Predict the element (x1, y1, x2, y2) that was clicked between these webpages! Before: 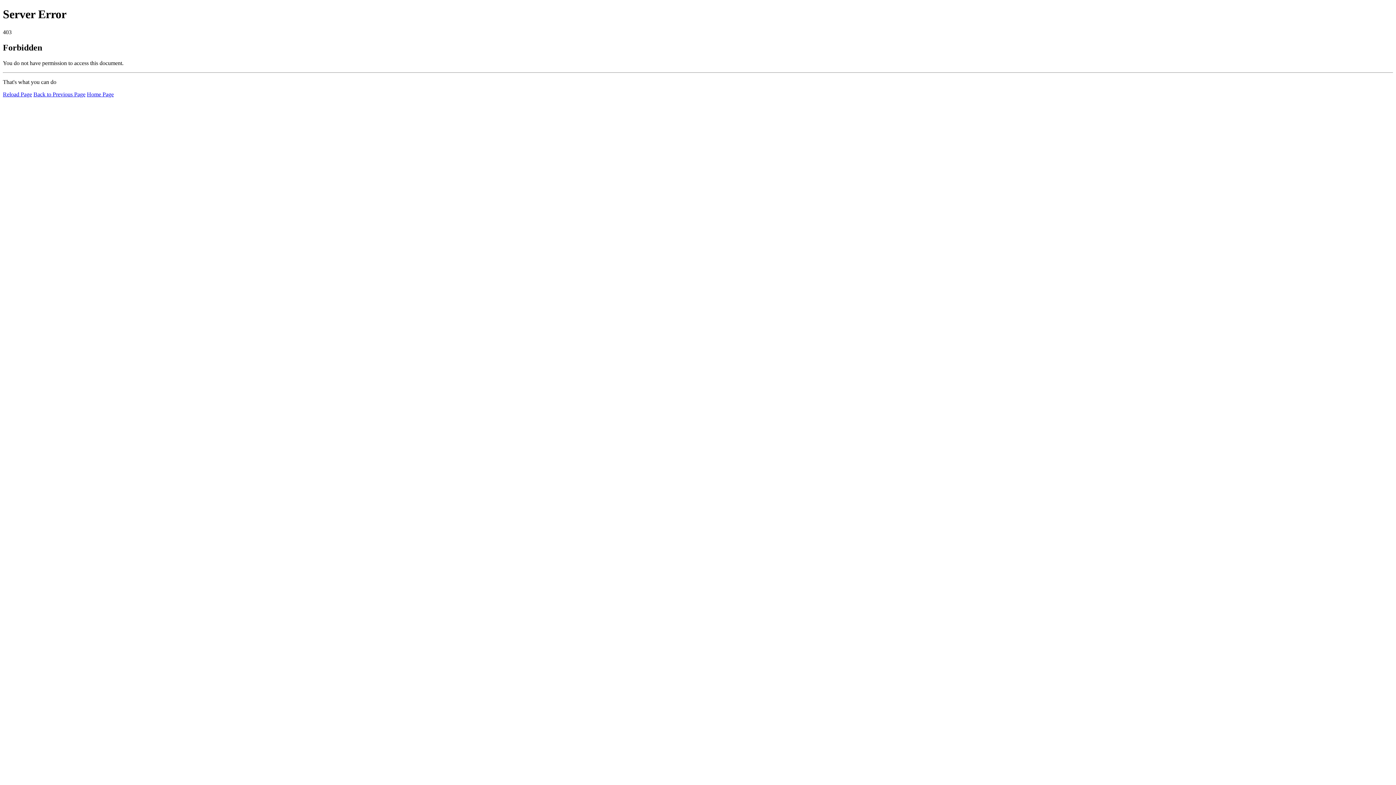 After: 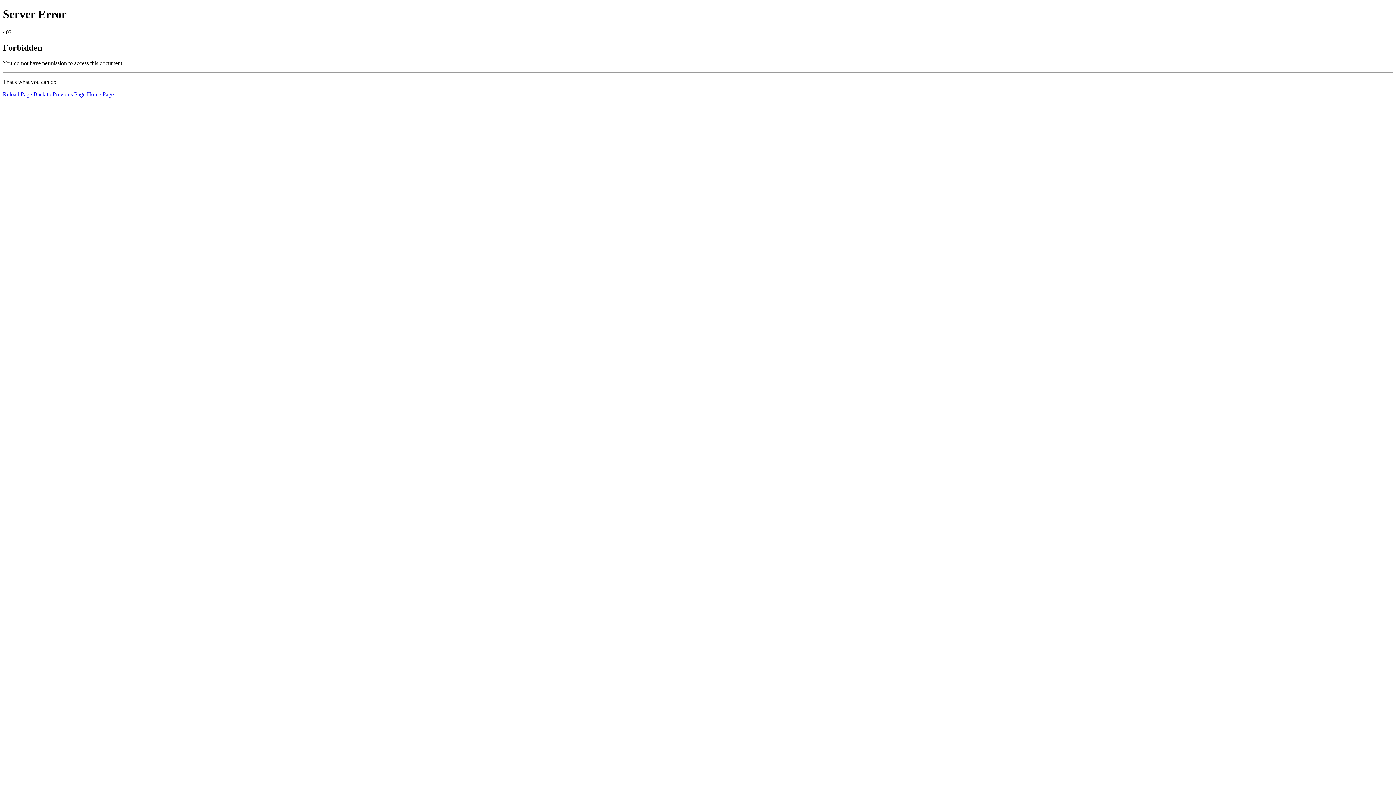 Action: bbox: (86, 91, 113, 97) label: Home Page